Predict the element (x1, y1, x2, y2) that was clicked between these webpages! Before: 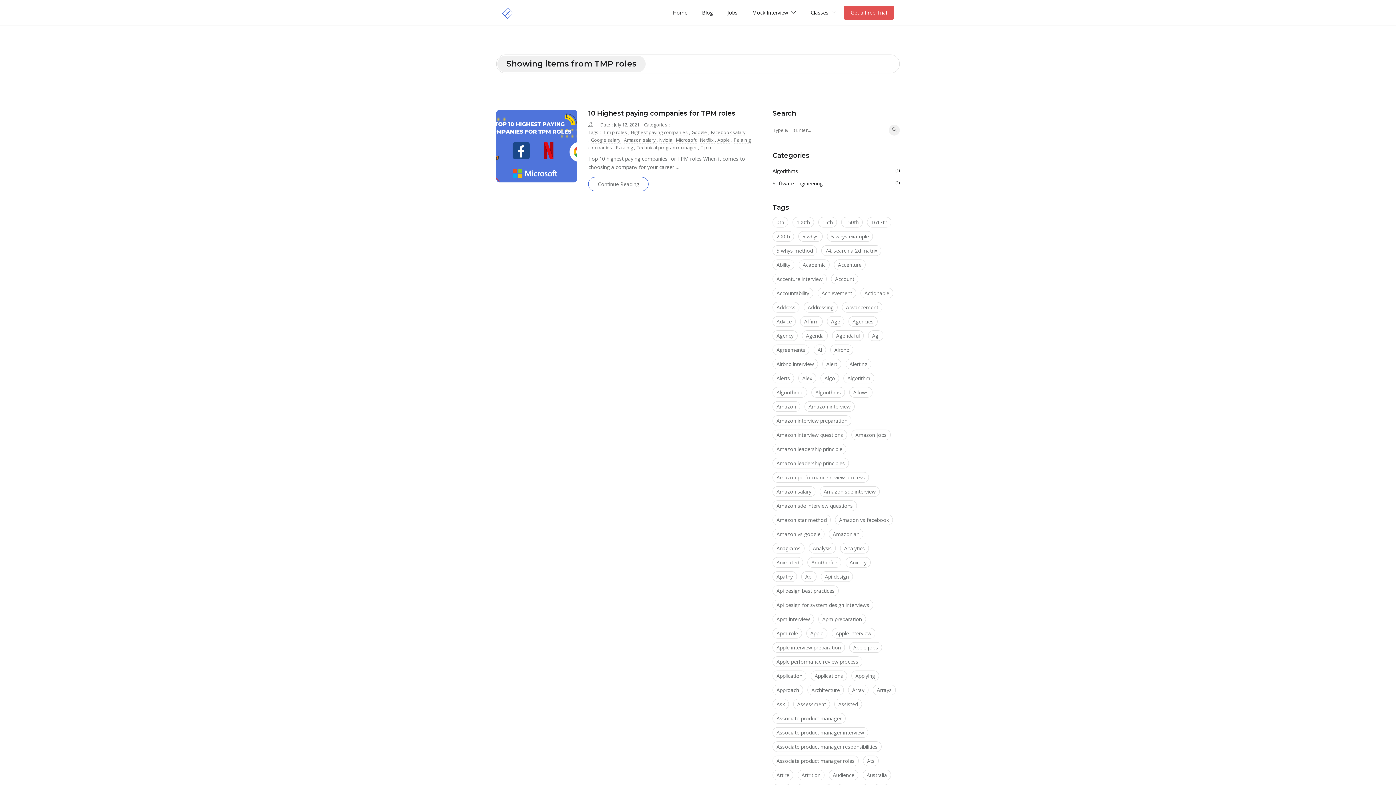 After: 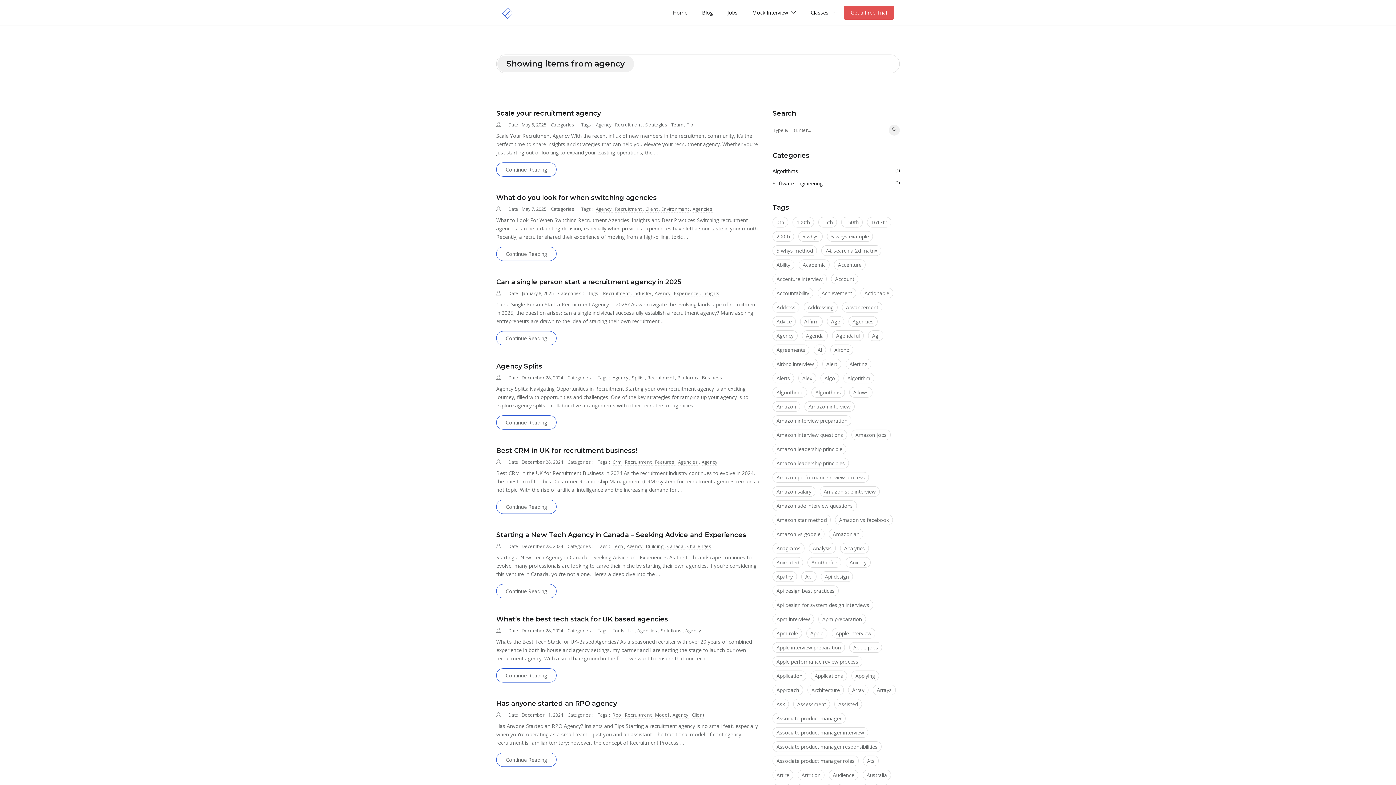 Action: bbox: (772, 330, 797, 341) label: Agency